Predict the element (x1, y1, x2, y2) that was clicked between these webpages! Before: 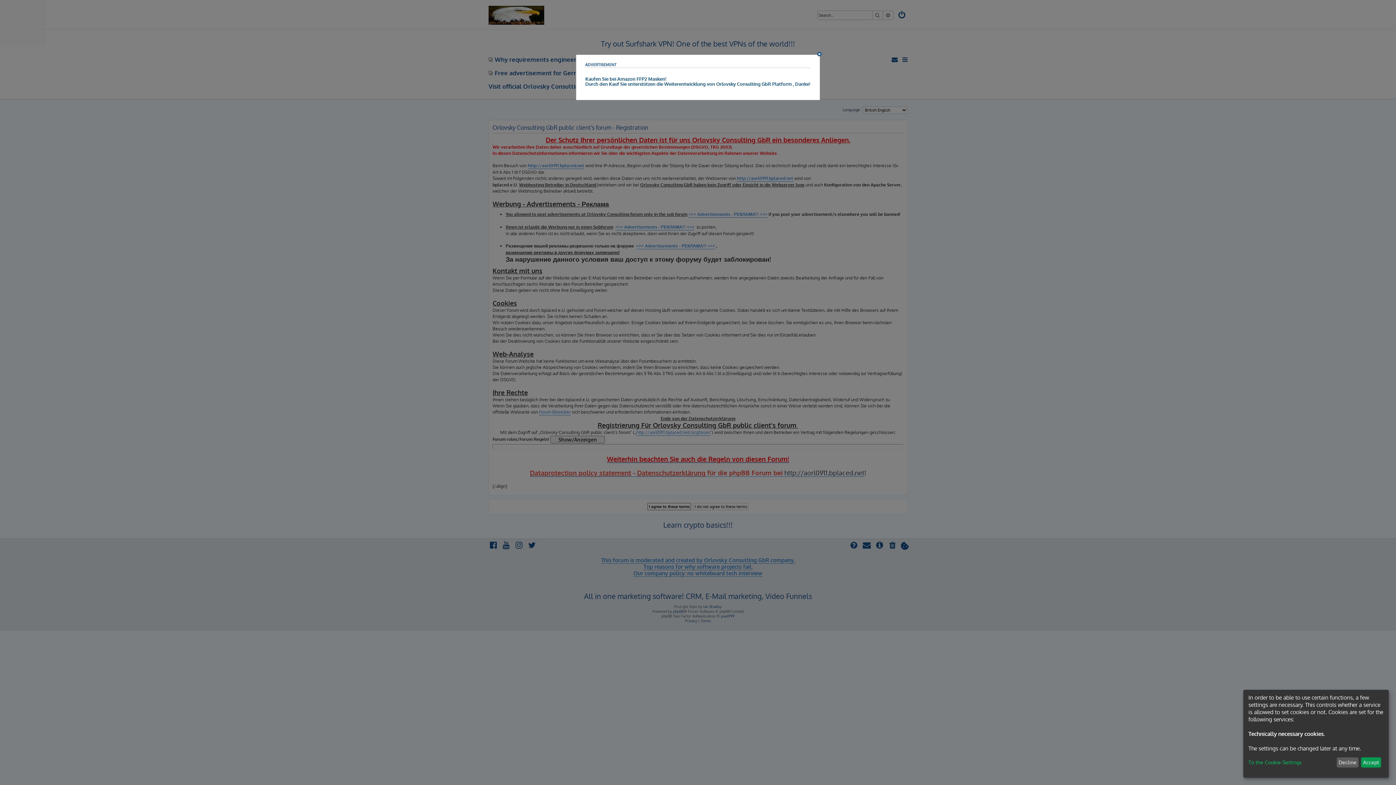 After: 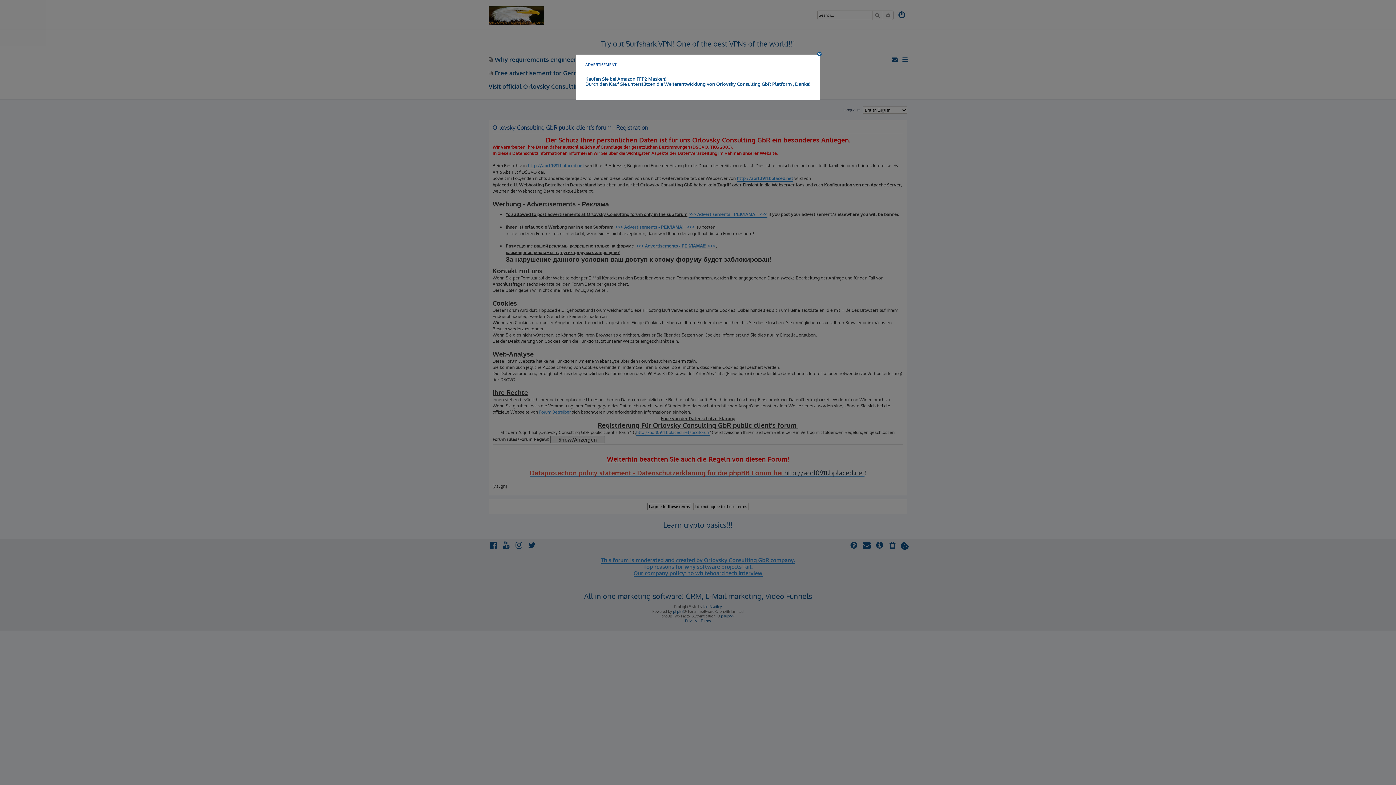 Action: label: Decline bbox: (1336, 757, 1358, 768)